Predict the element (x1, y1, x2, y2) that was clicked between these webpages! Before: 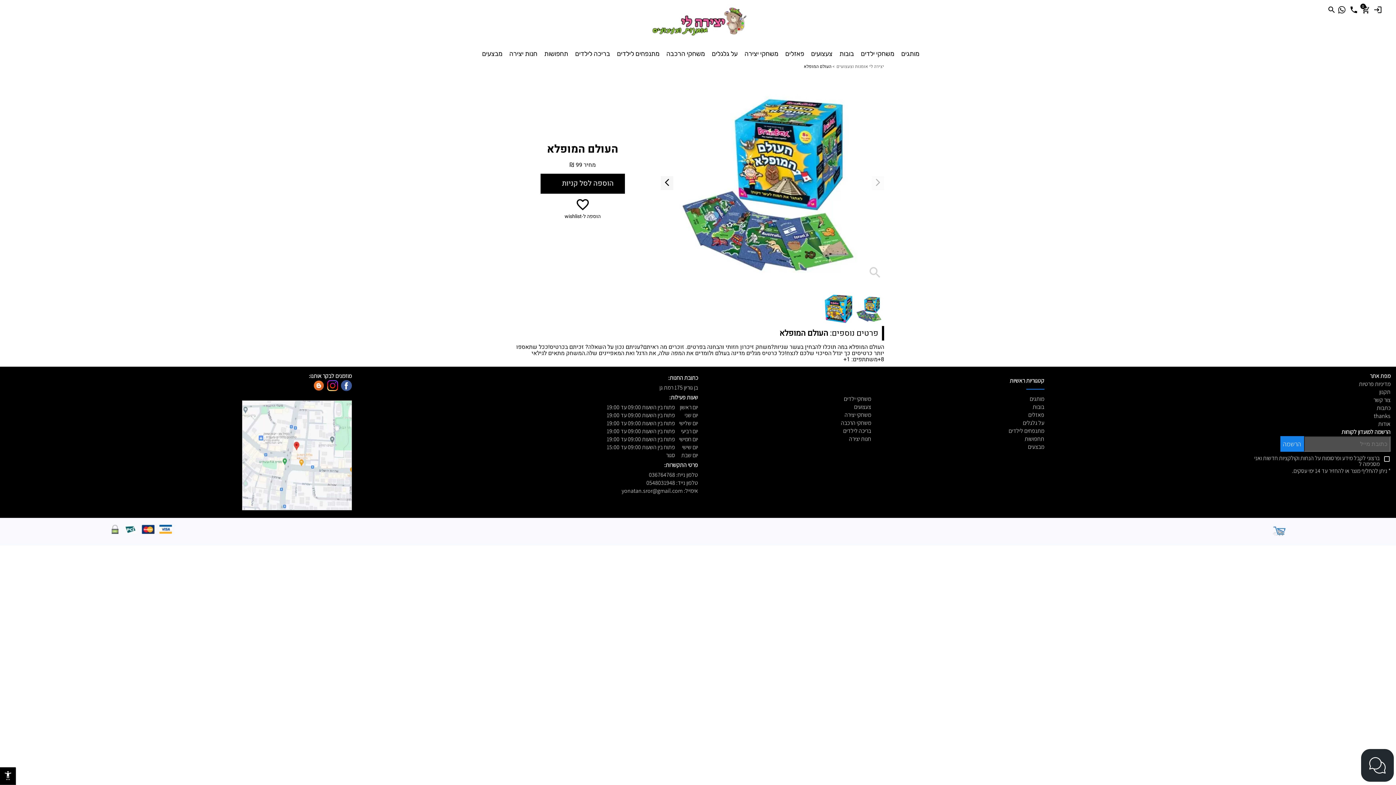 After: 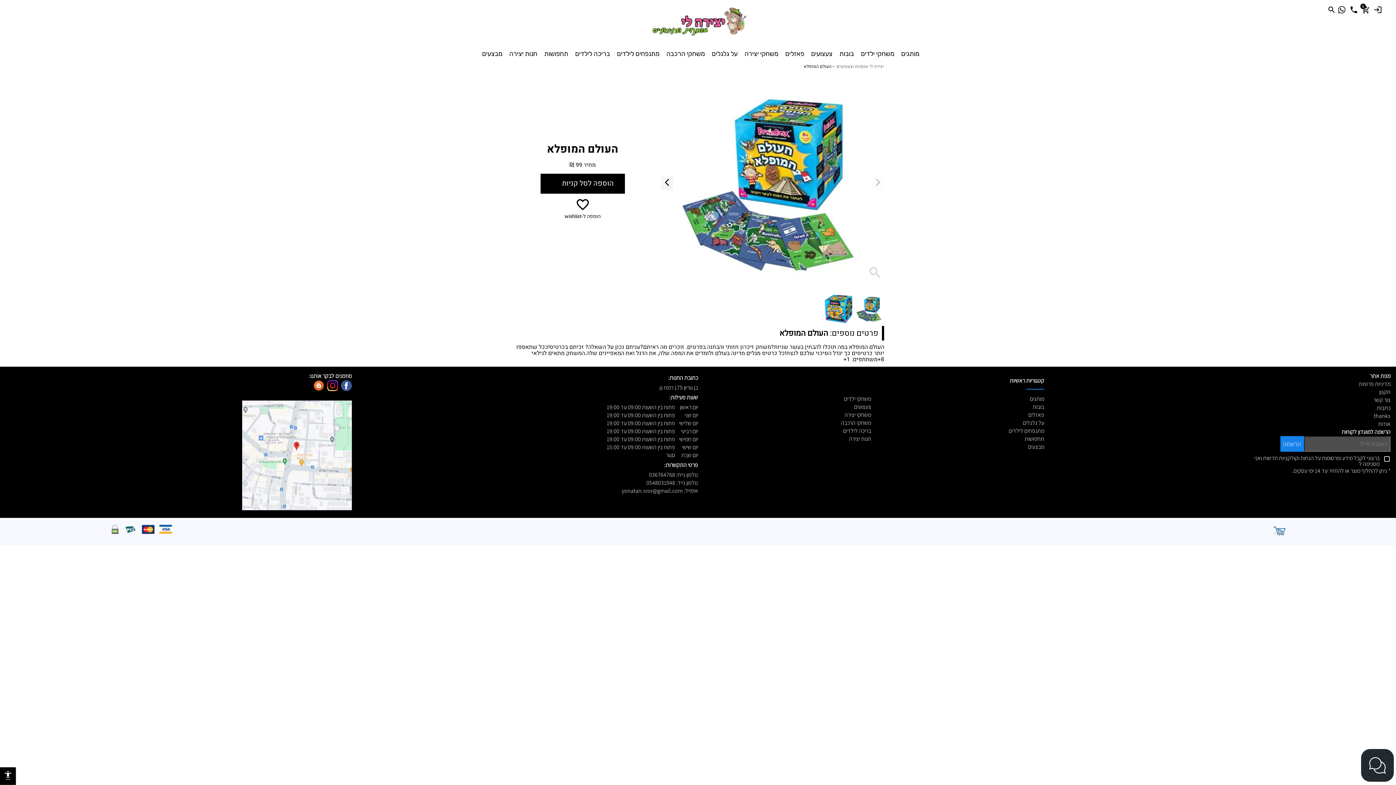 Action: label: בובות bbox: (834, 50, 854, 57)